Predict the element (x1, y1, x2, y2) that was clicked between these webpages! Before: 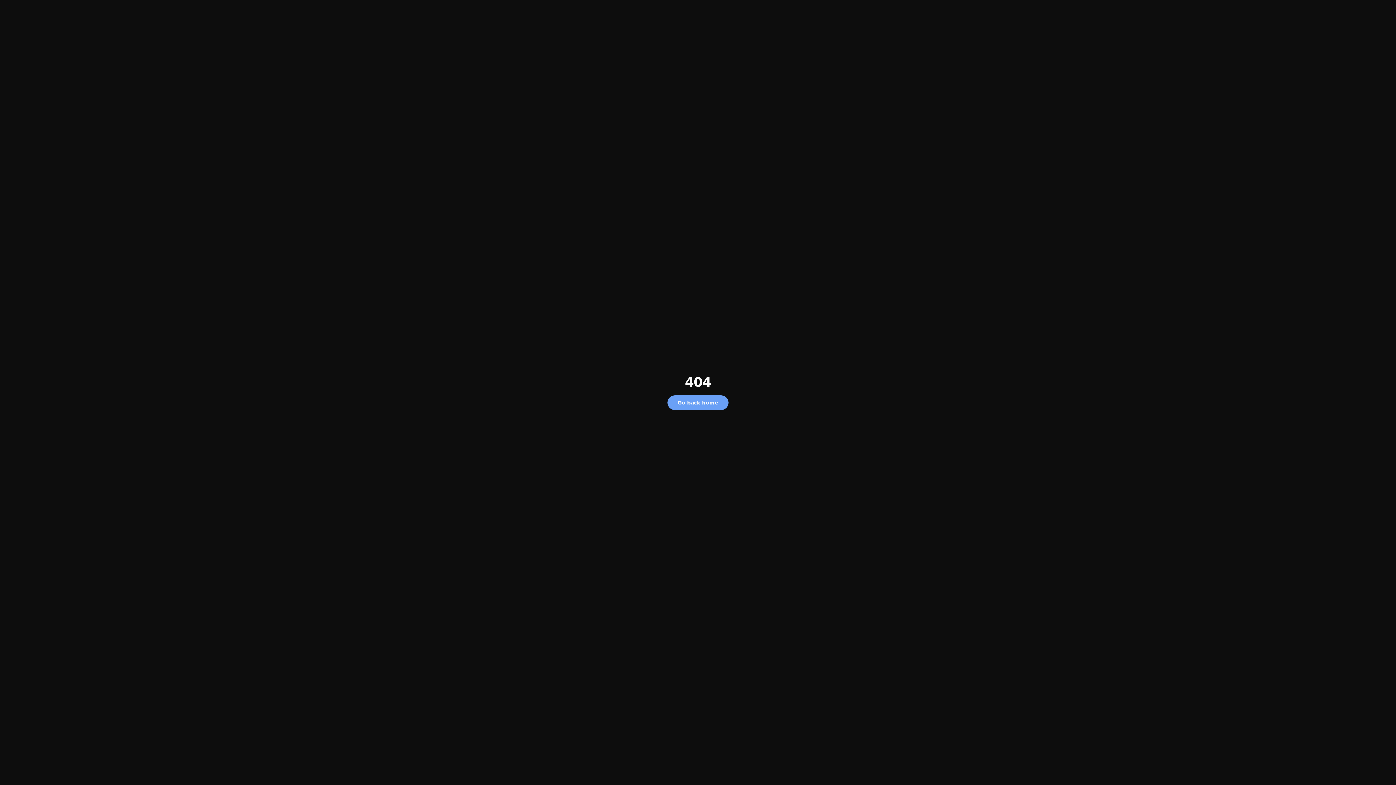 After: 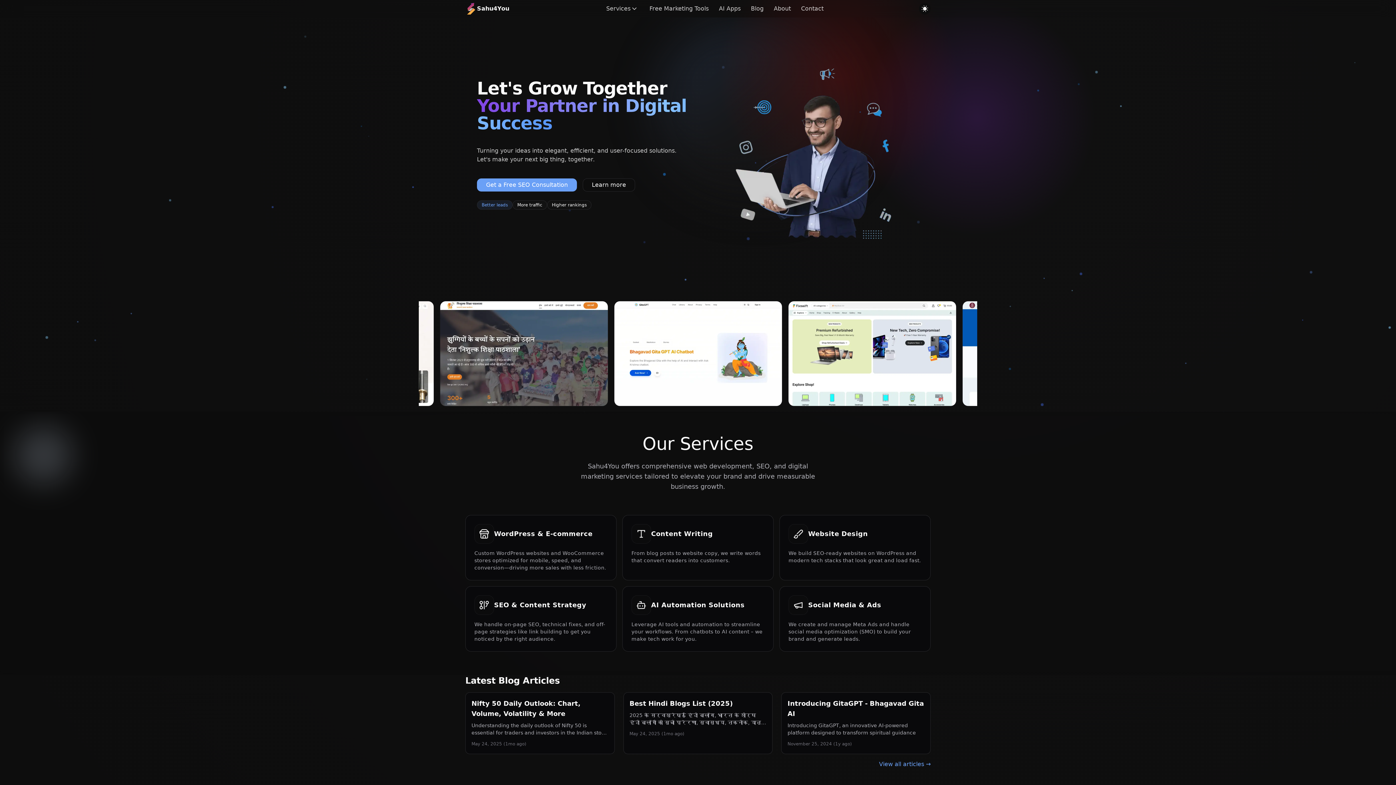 Action: bbox: (667, 395, 728, 410) label: Go back home